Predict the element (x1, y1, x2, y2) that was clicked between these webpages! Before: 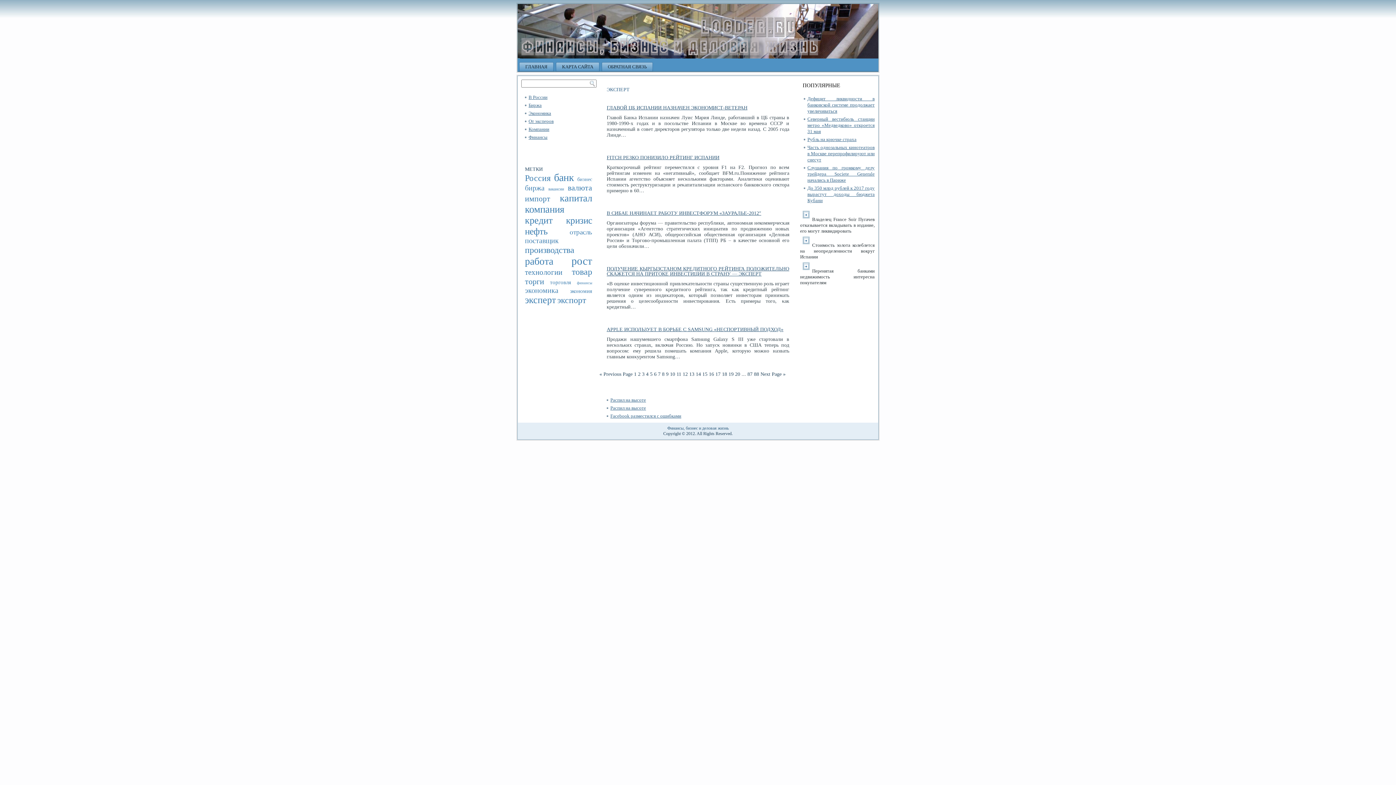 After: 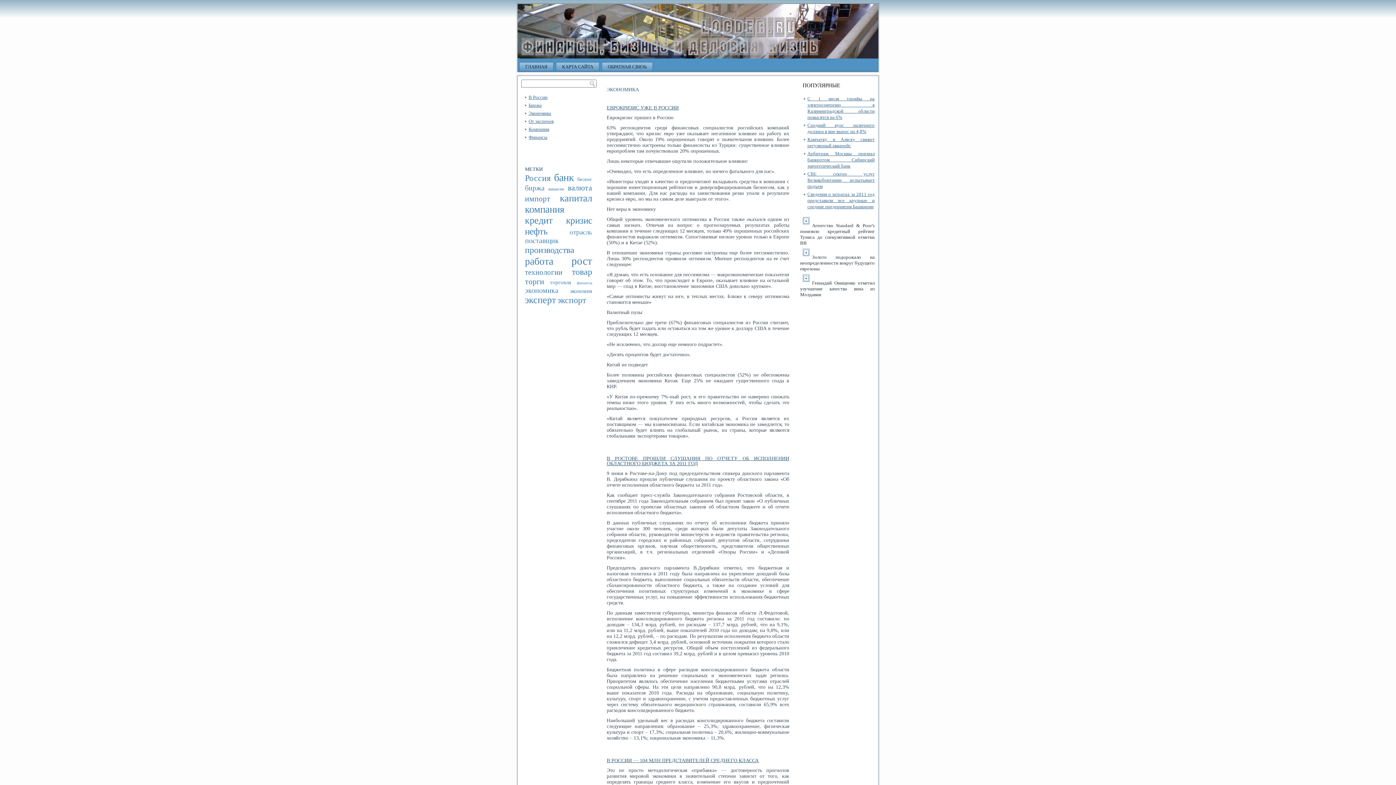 Action: label: Экономика bbox: (528, 110, 551, 116)